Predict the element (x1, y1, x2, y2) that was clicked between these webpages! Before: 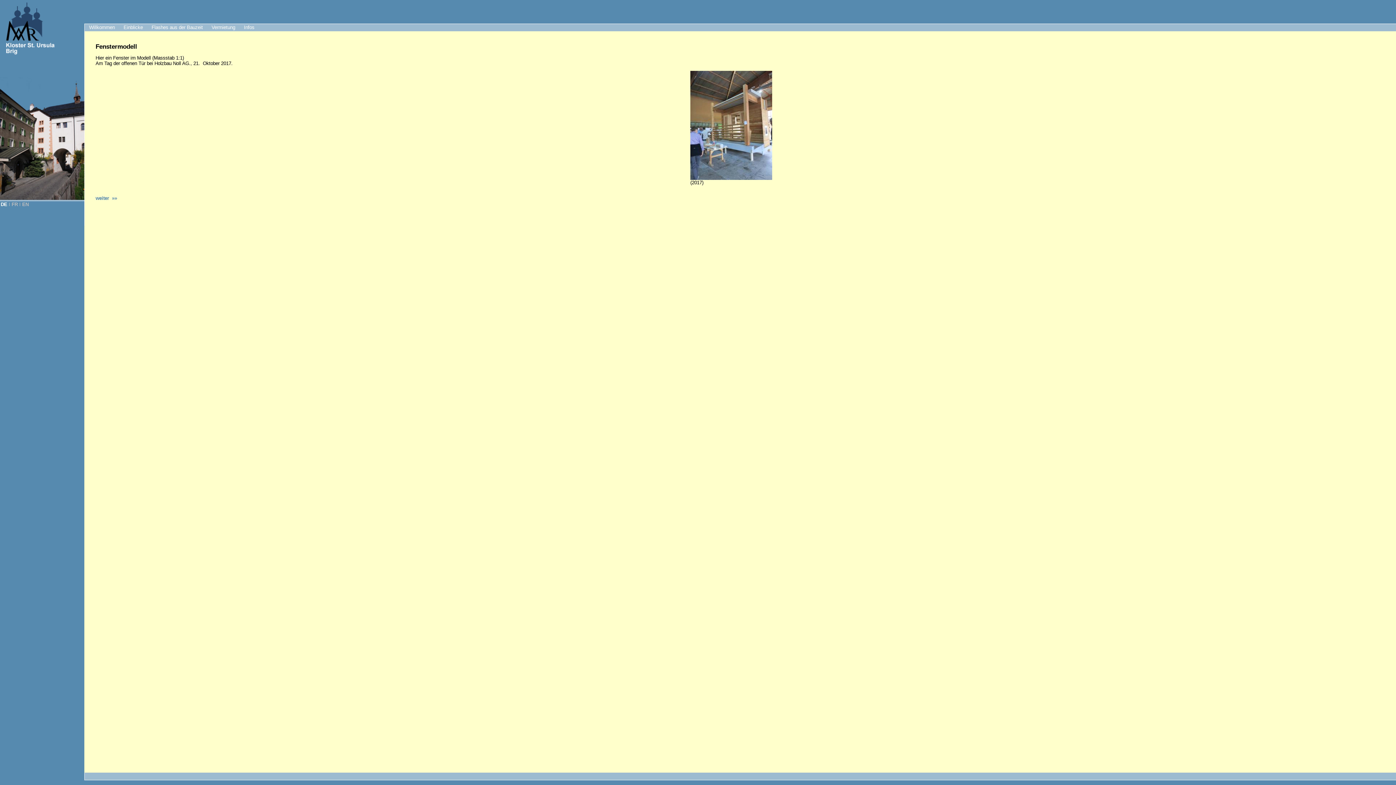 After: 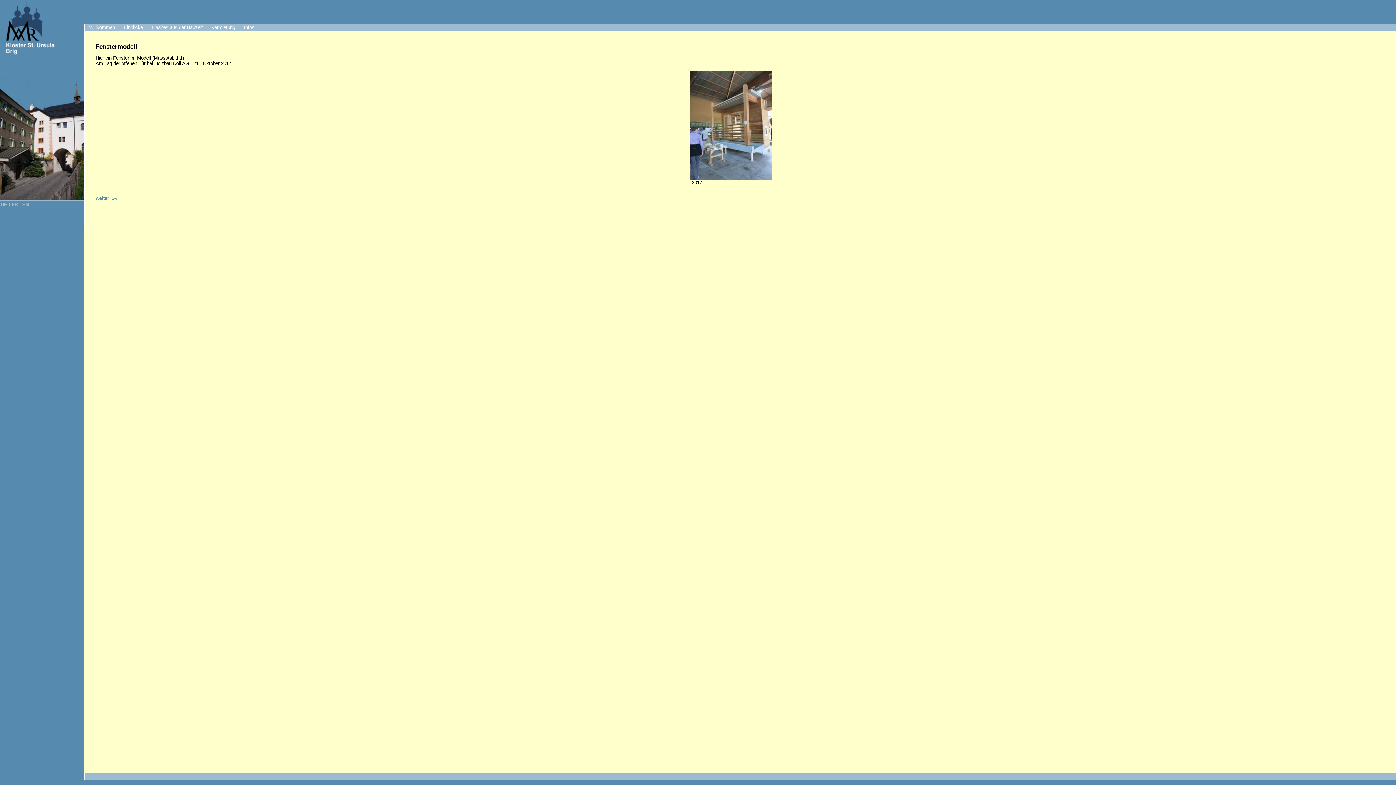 Action: bbox: (11, 201, 17, 207) label: FR